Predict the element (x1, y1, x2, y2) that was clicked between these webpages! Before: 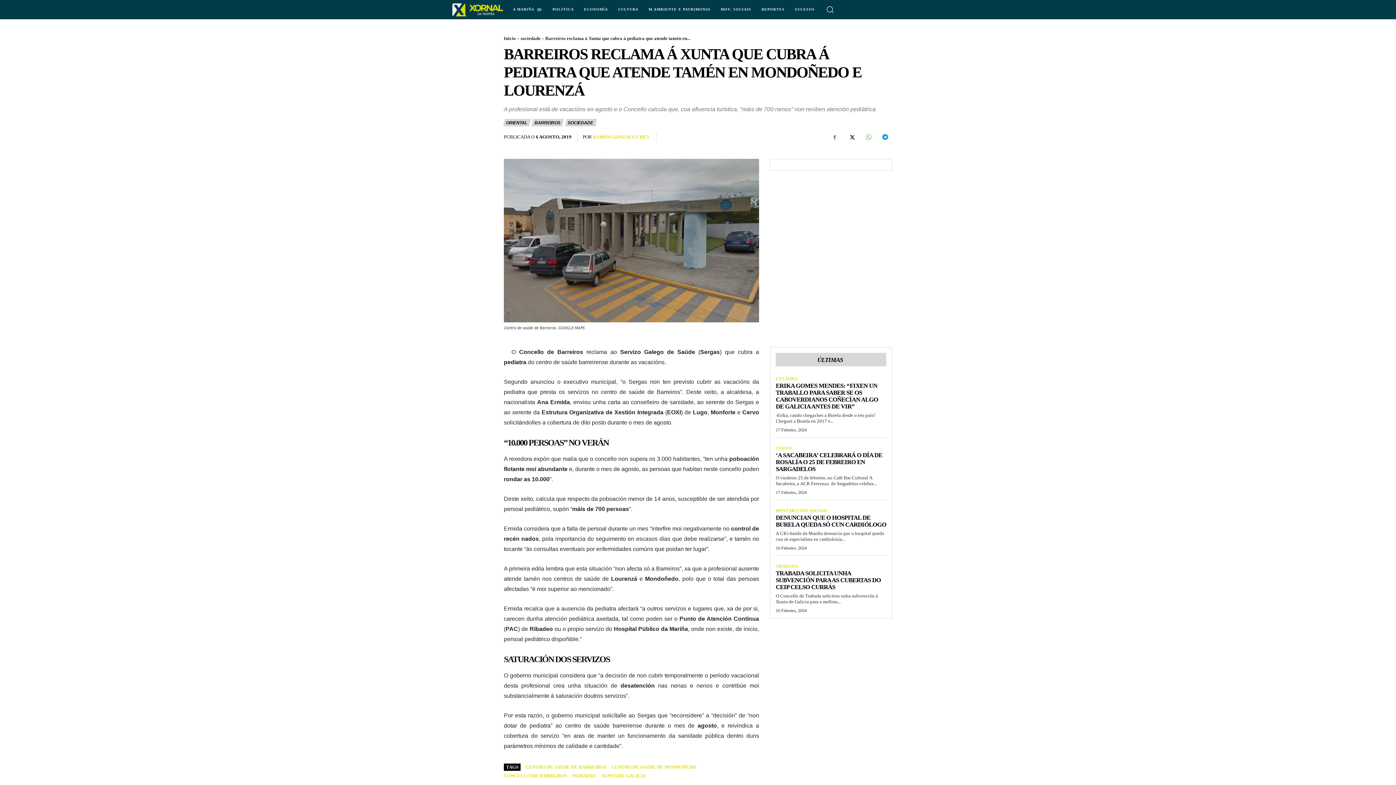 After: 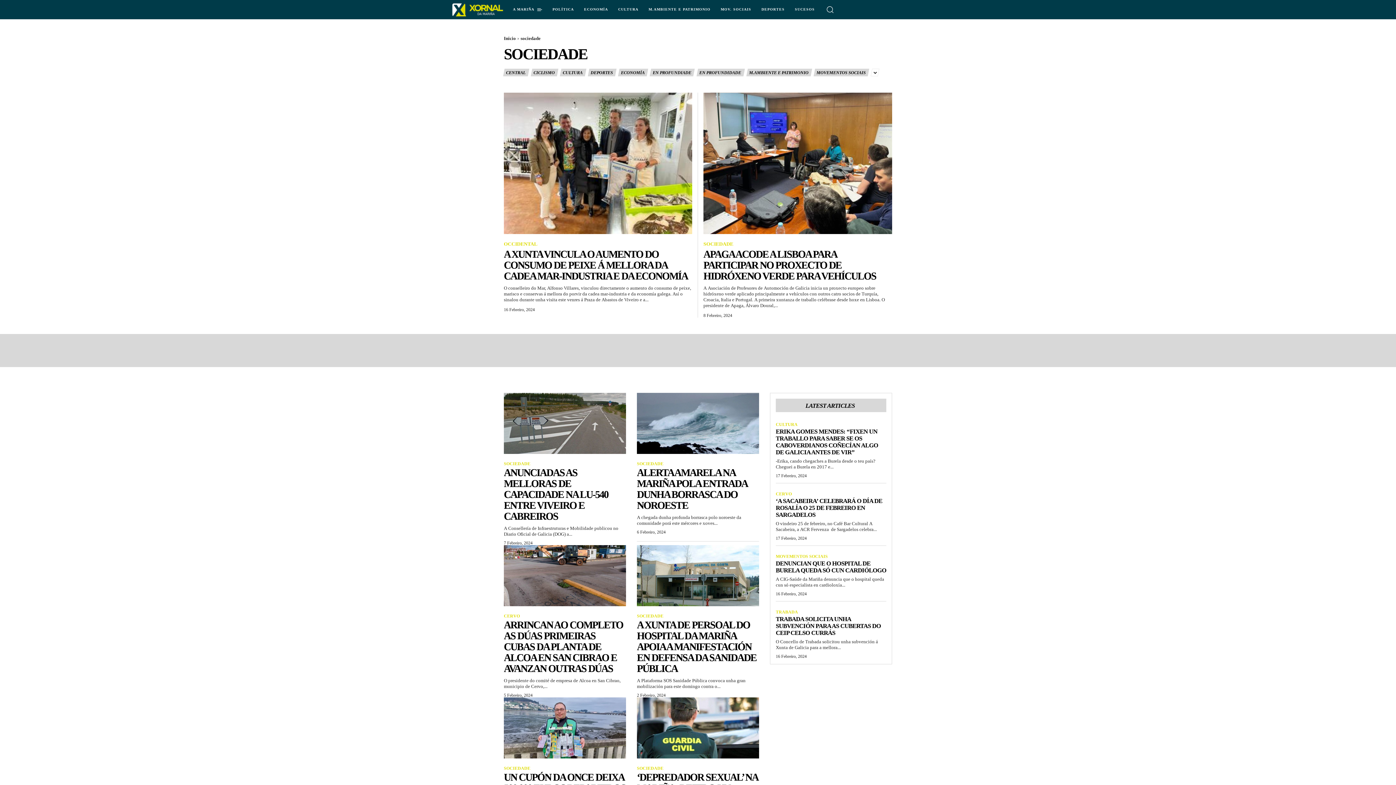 Action: label: SOCIEDADE bbox: (565, 118, 596, 126)